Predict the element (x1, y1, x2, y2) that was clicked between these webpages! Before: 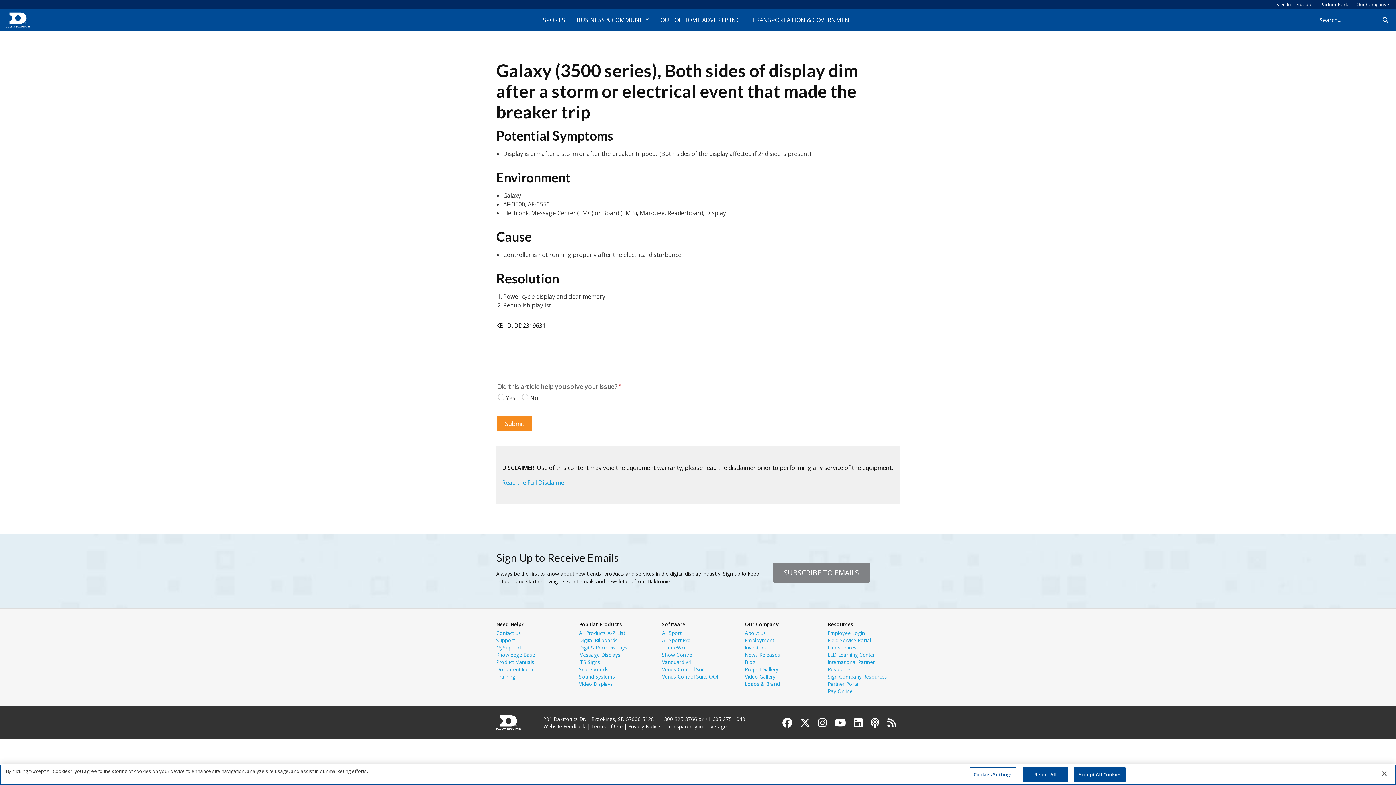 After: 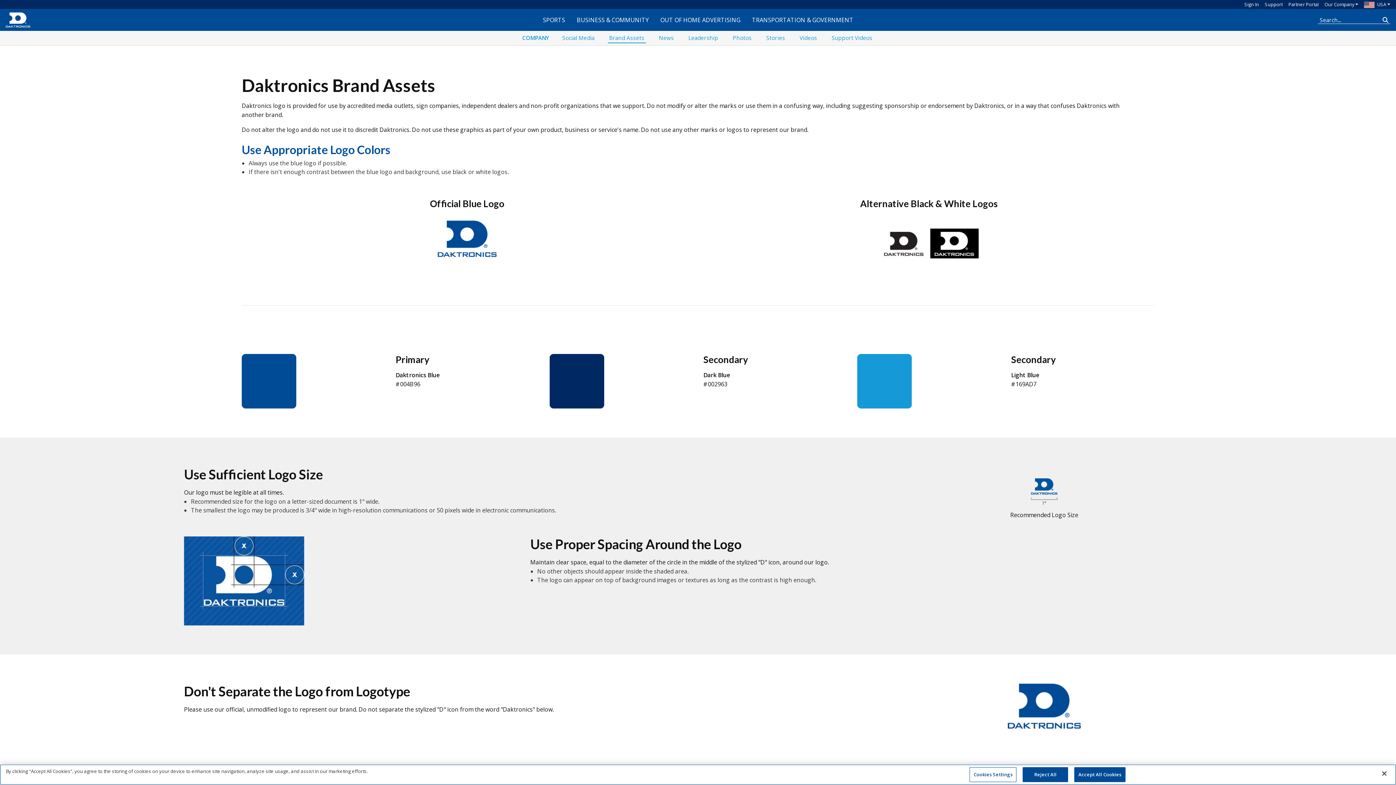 Action: label: Logos & Brand bbox: (745, 680, 780, 687)